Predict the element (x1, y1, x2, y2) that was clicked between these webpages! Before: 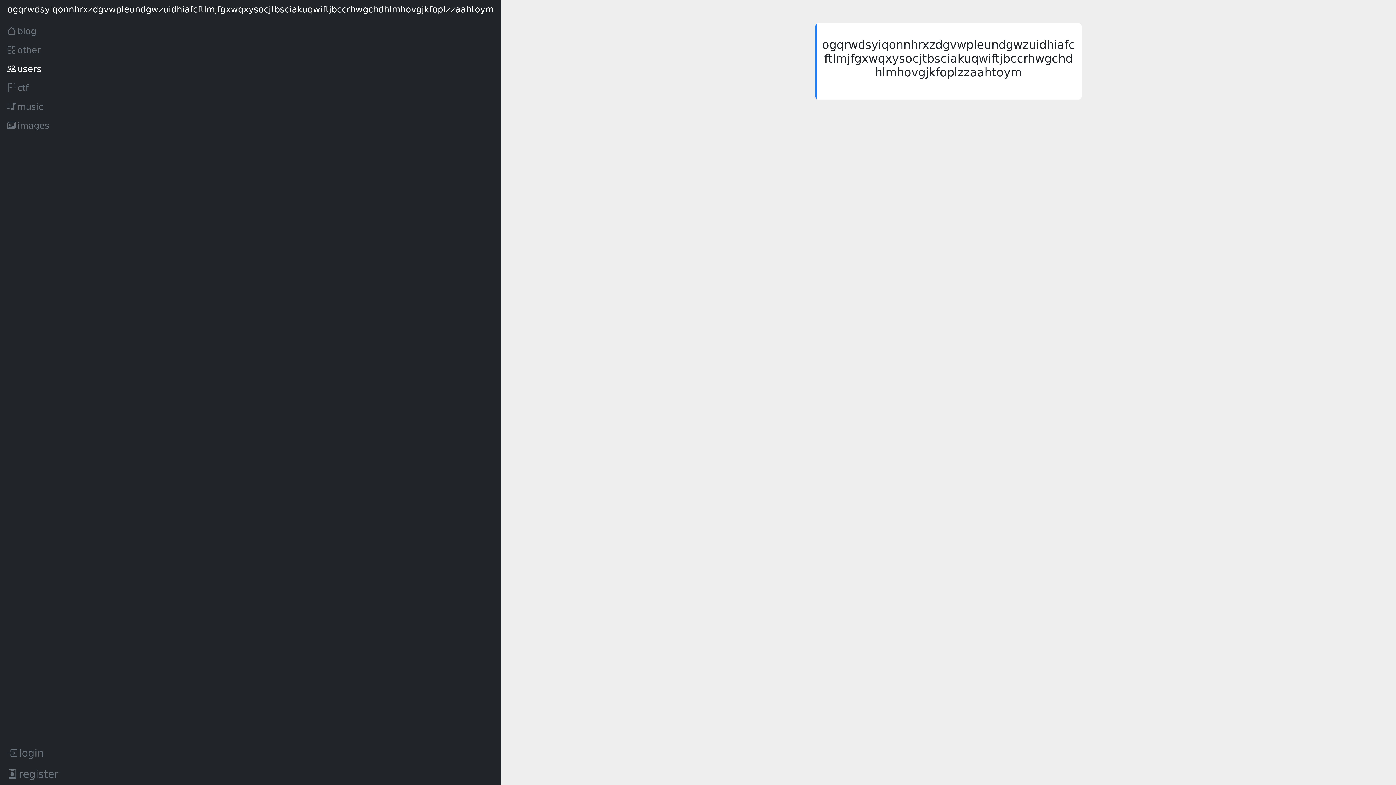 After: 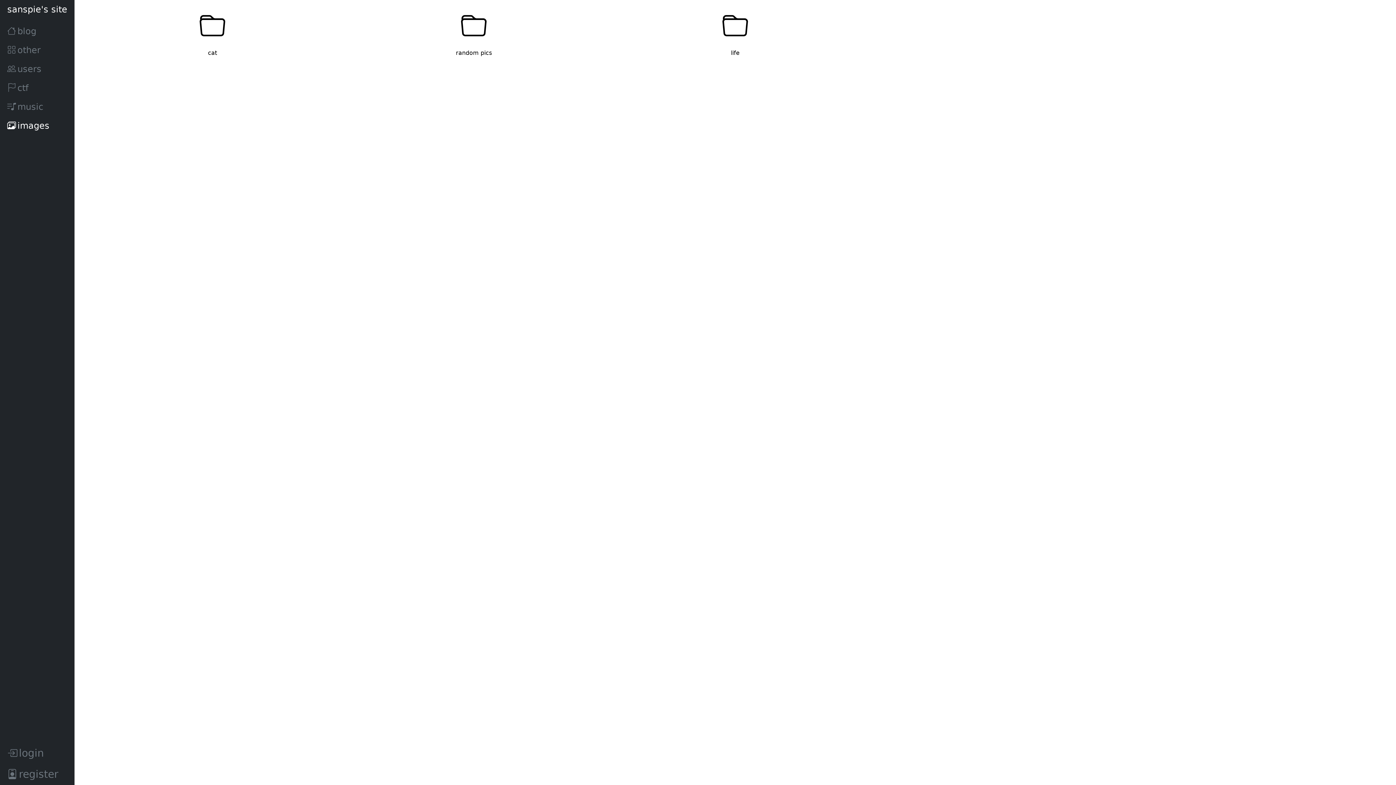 Action: bbox: (7, 116, 49, 135) label: images